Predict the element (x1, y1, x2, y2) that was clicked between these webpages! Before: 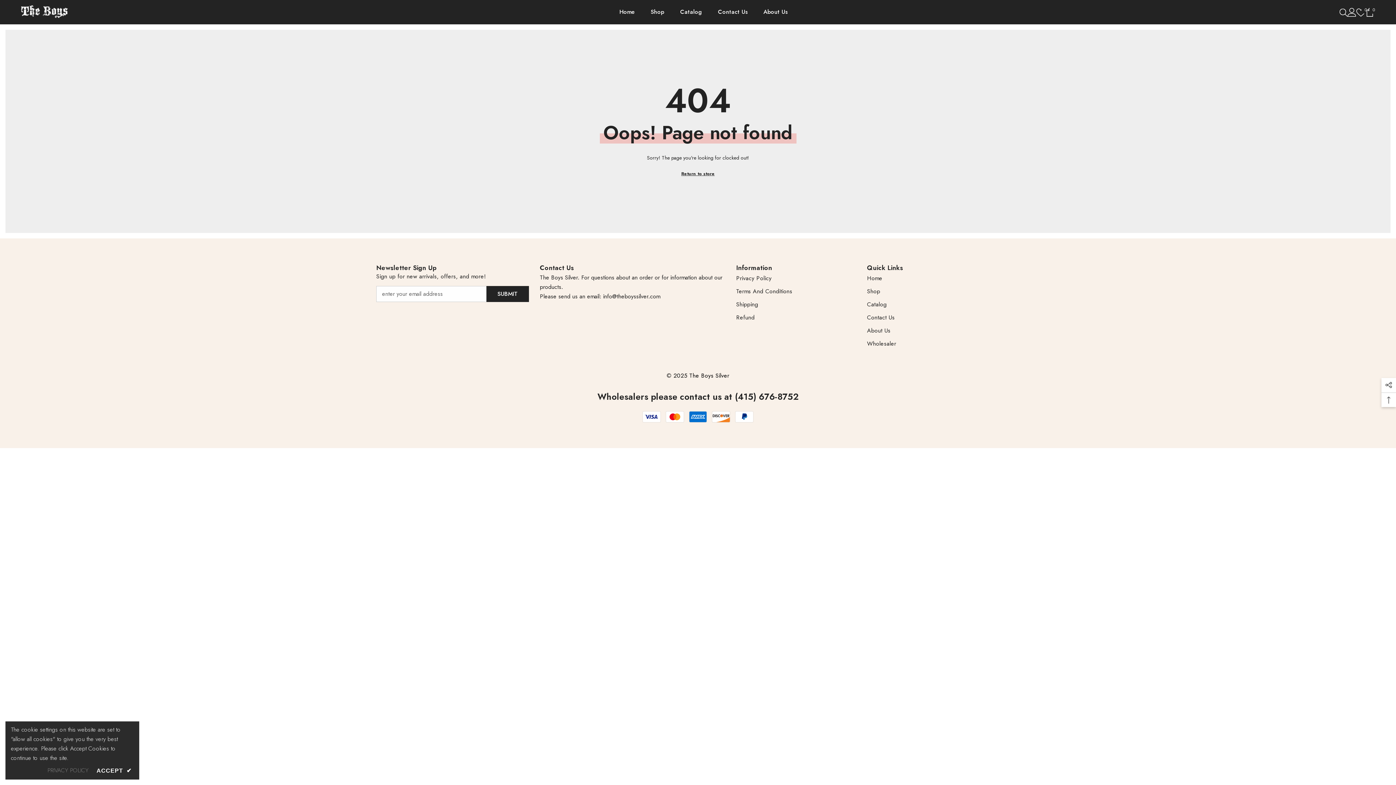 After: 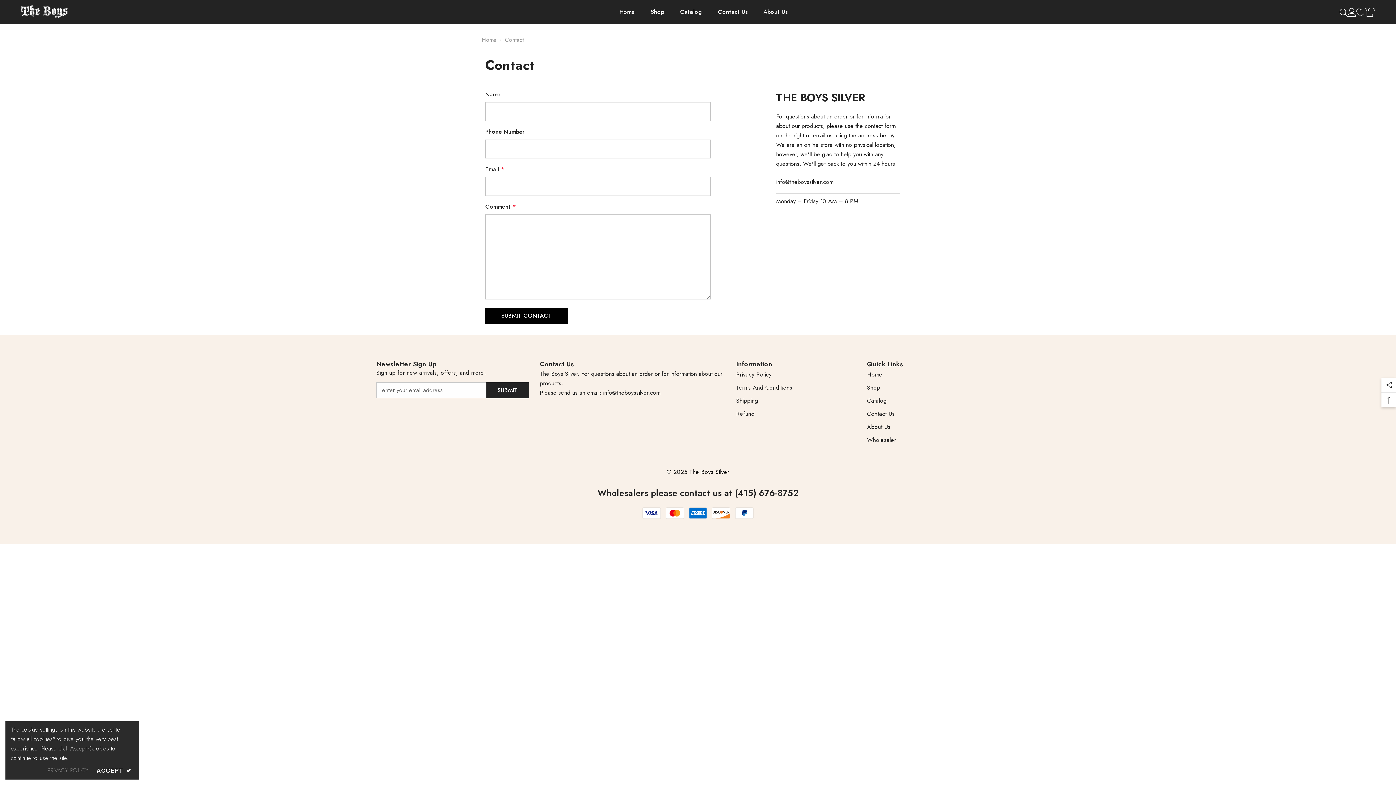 Action: bbox: (710, 7, 755, 24) label: Contact Us